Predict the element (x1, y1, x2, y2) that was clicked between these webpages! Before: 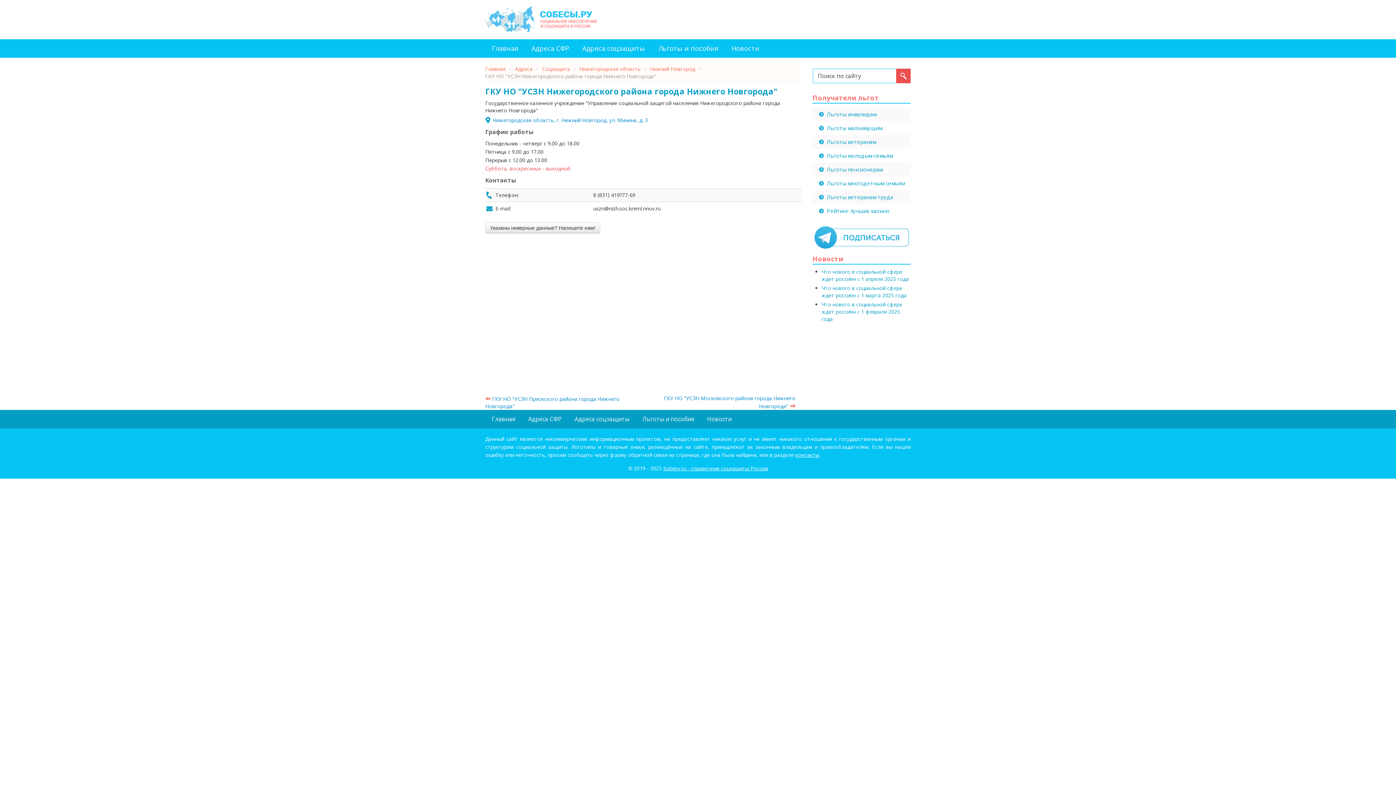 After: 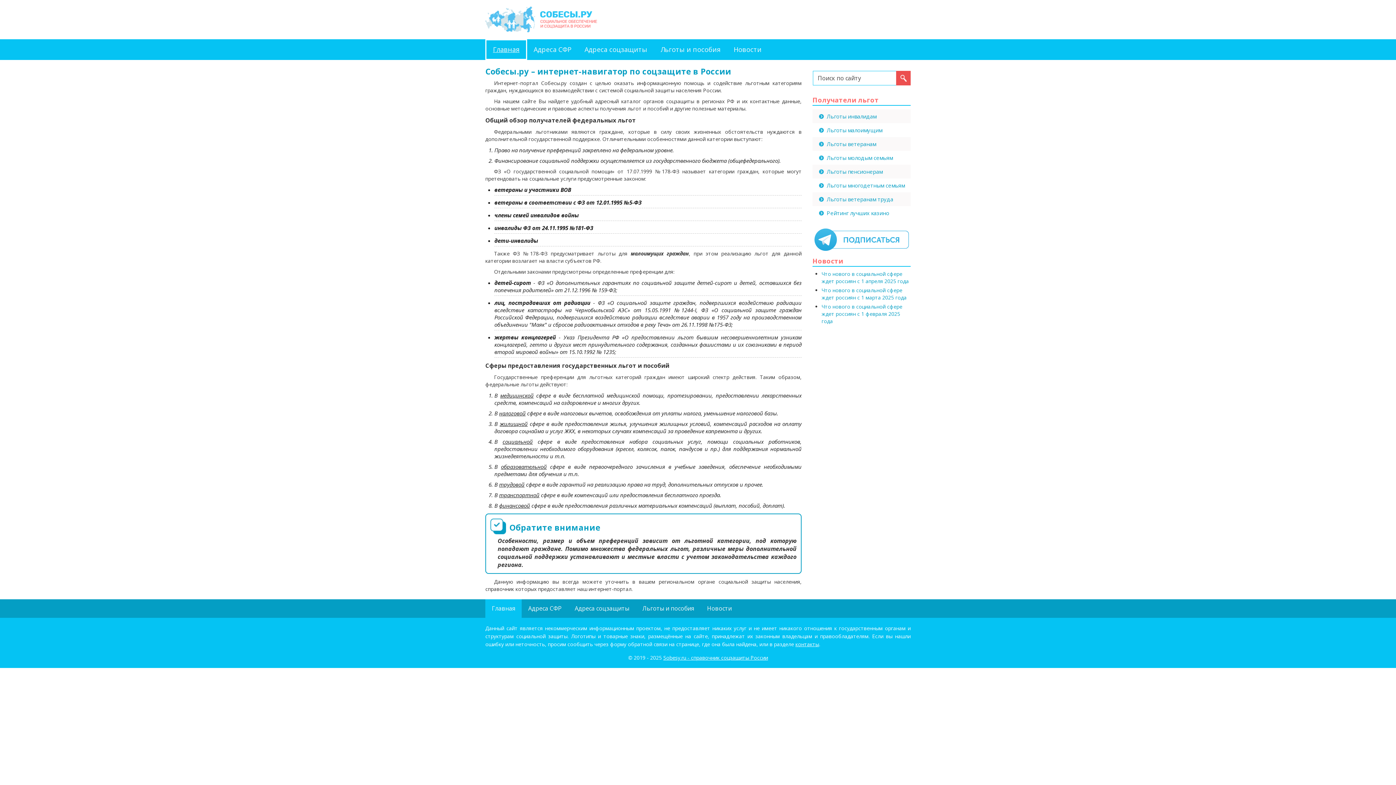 Action: bbox: (485, 6, 692, 32)